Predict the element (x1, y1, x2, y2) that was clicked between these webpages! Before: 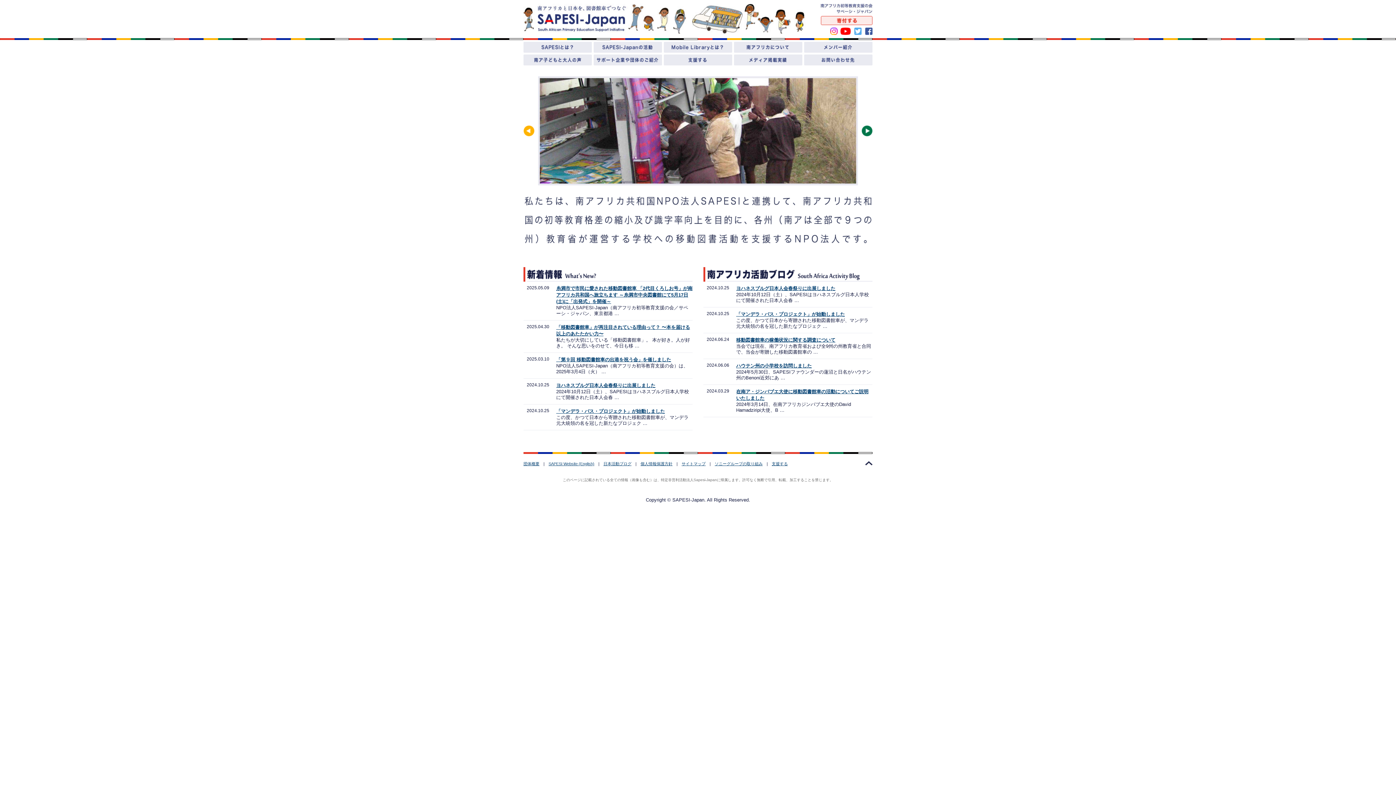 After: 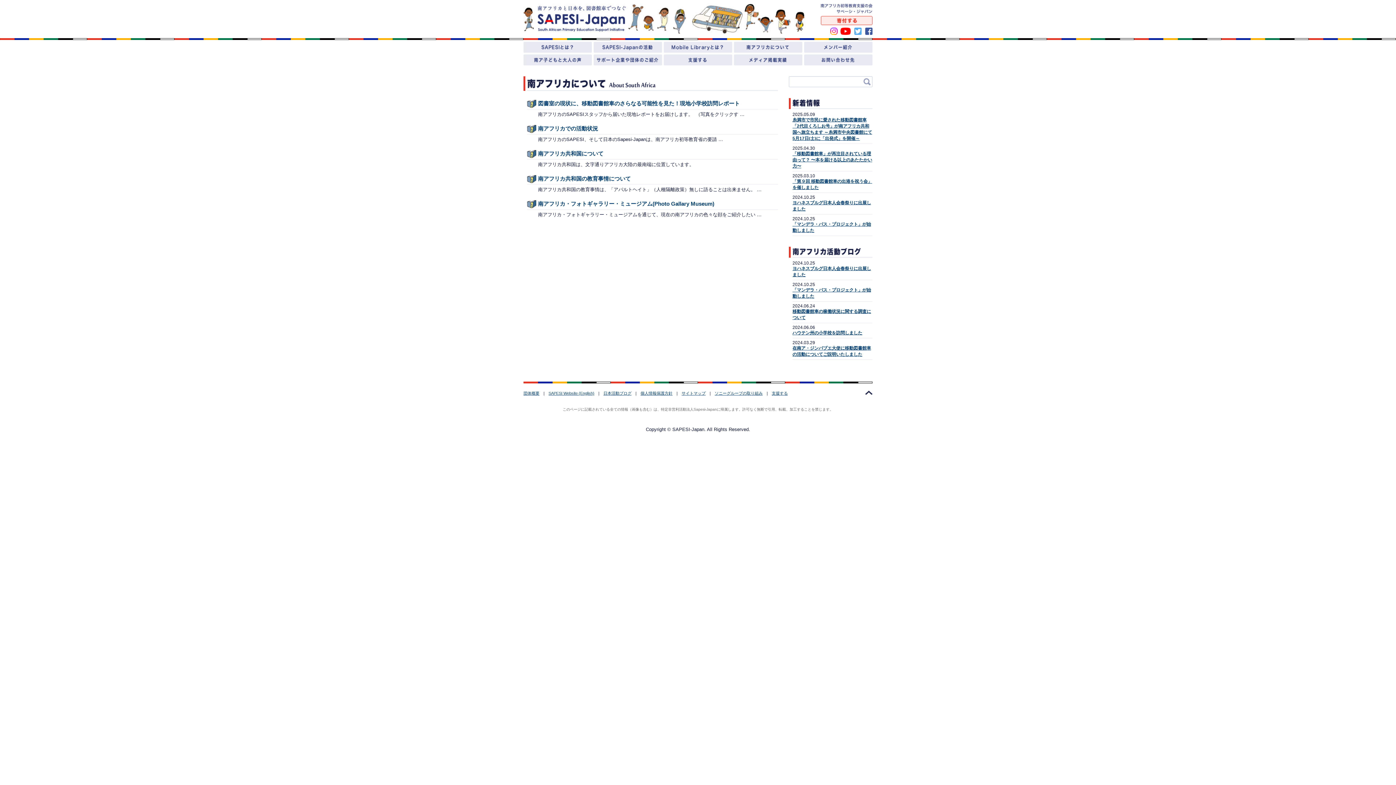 Action: bbox: (734, 41, 802, 52)